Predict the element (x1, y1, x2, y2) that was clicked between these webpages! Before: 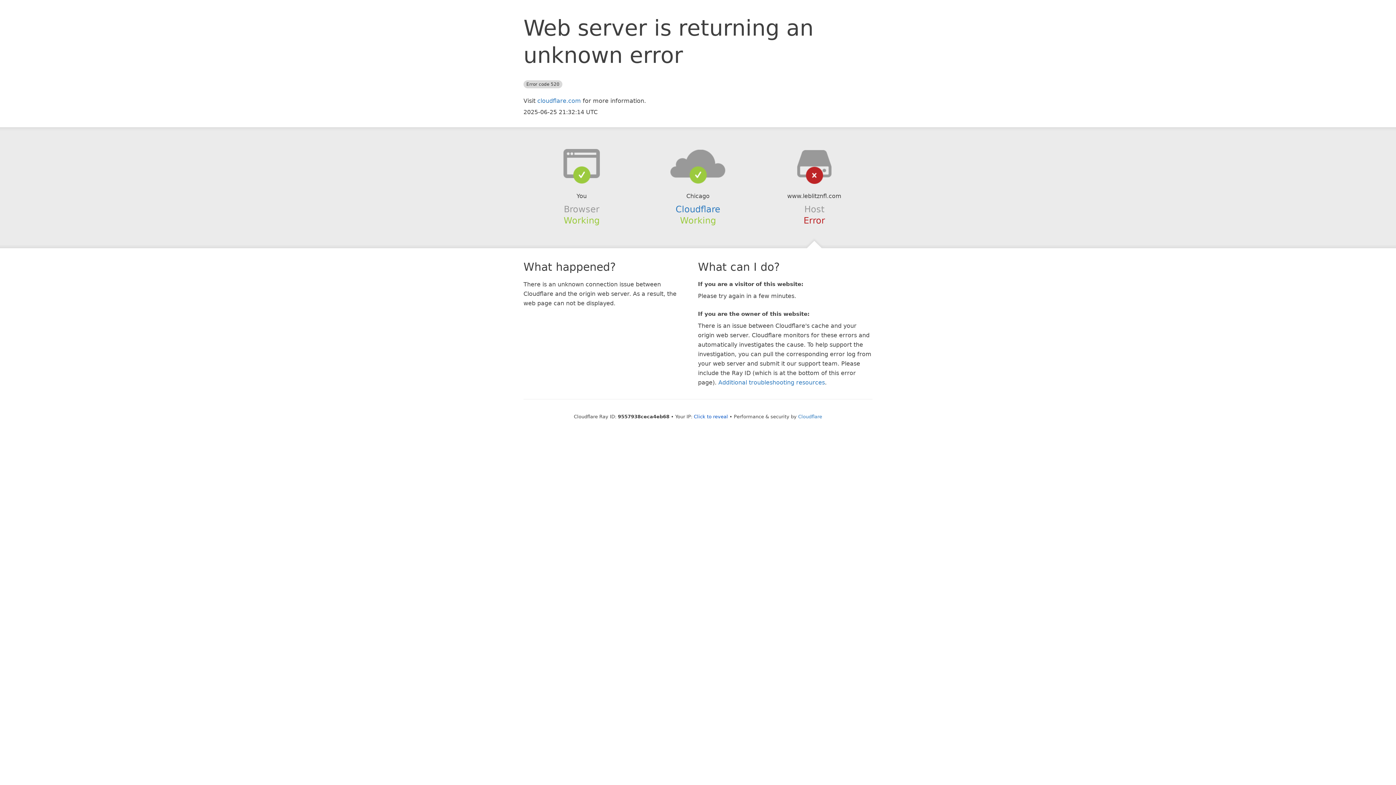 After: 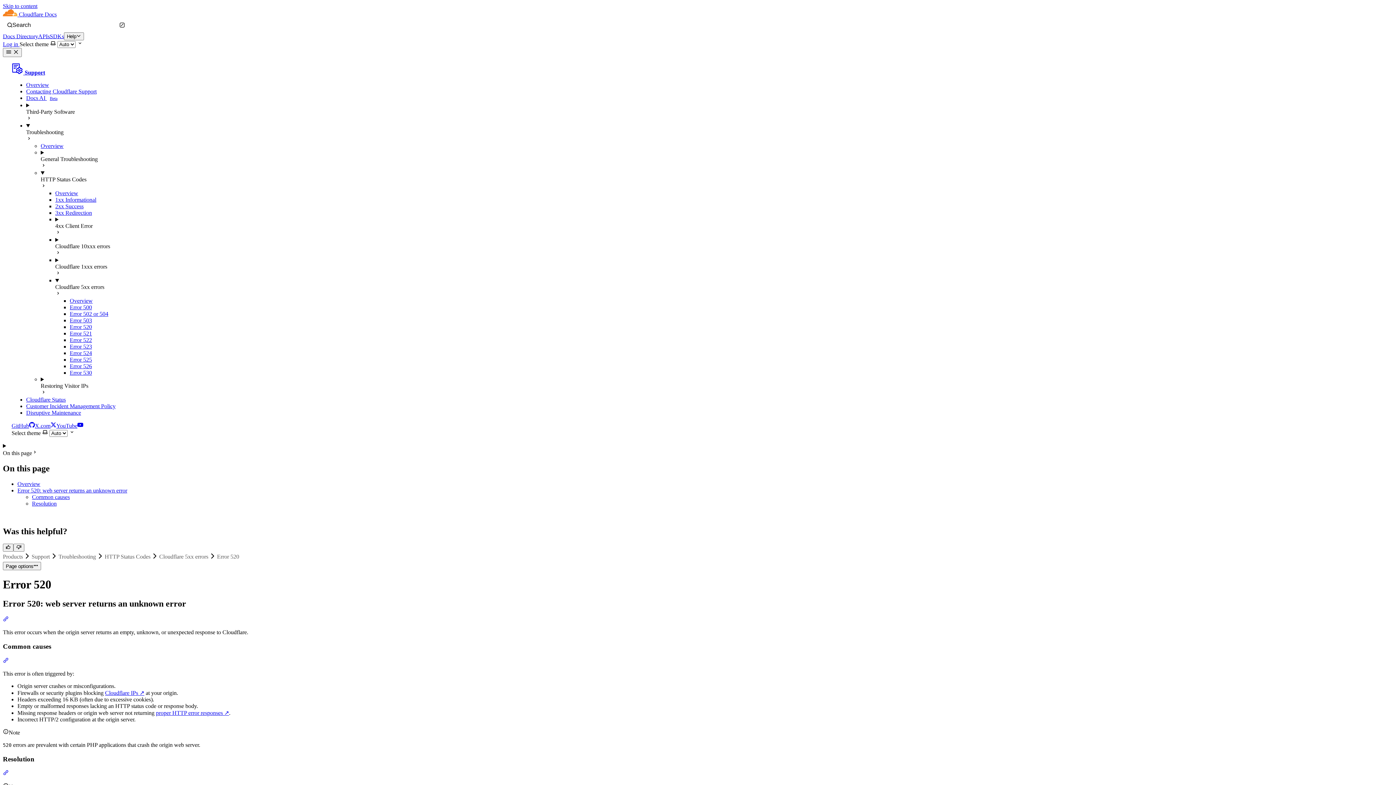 Action: bbox: (718, 379, 825, 386) label: Additional troubleshooting resources